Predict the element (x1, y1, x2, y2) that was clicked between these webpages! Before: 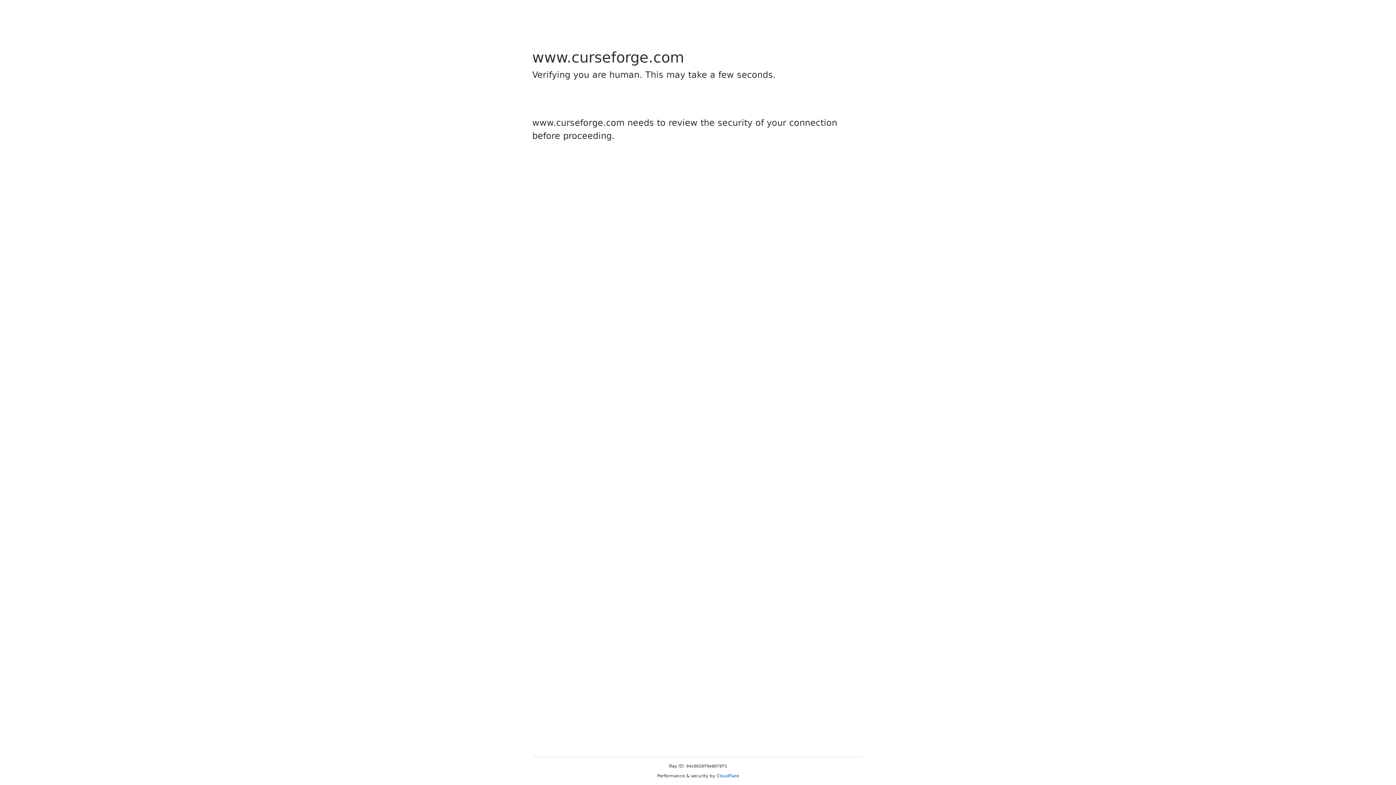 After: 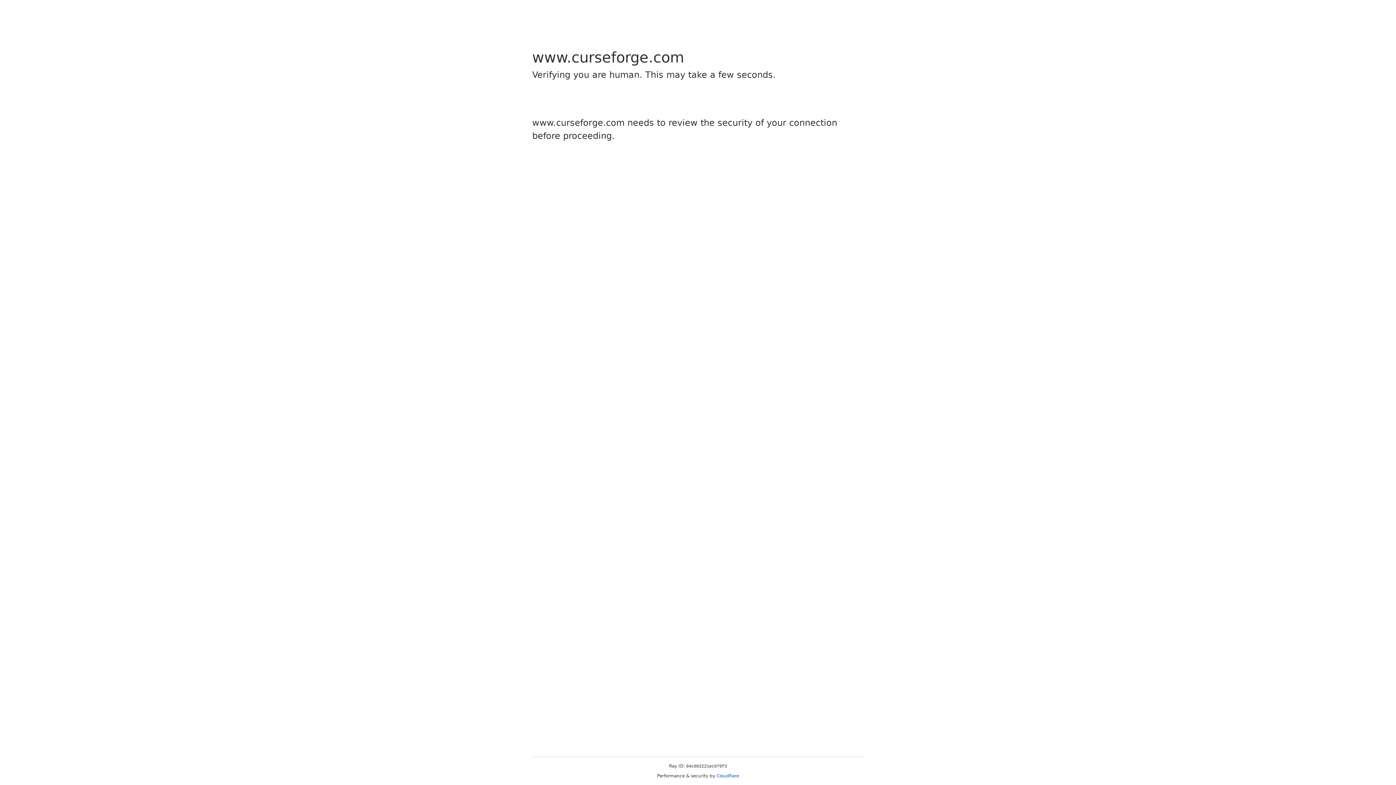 Action: bbox: (716, 773, 739, 778) label: Cloudflare